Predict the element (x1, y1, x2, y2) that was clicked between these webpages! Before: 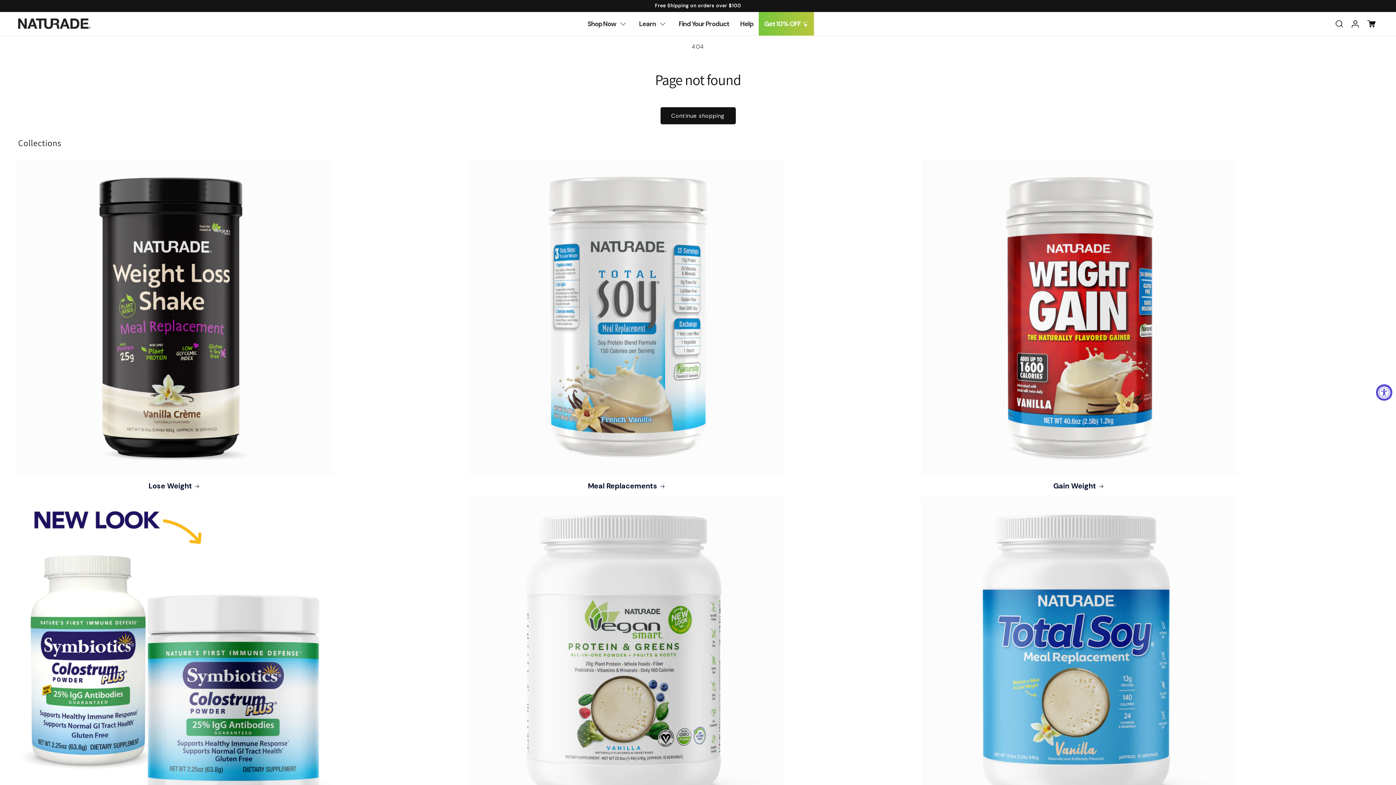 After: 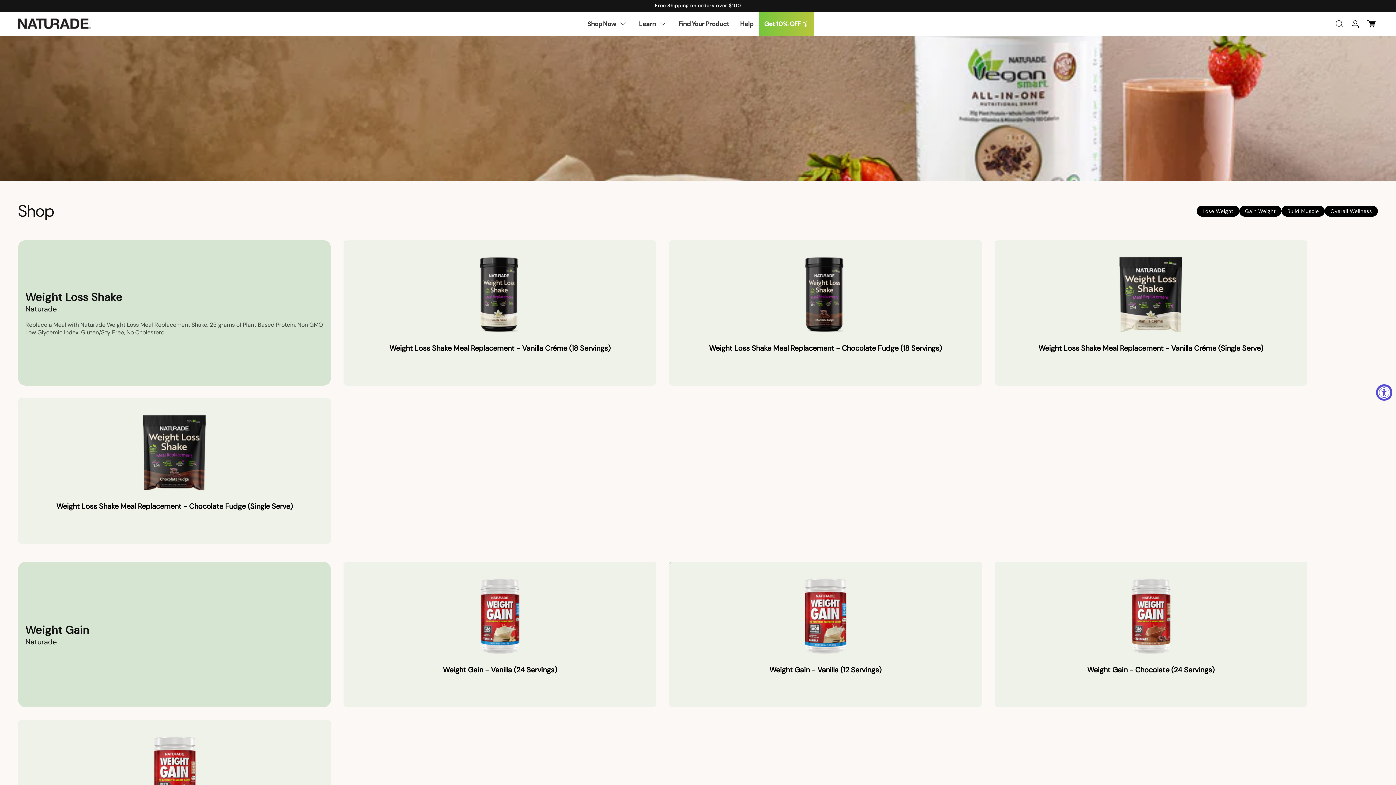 Action: bbox: (16, 481, 332, 490) label: Lose Weight